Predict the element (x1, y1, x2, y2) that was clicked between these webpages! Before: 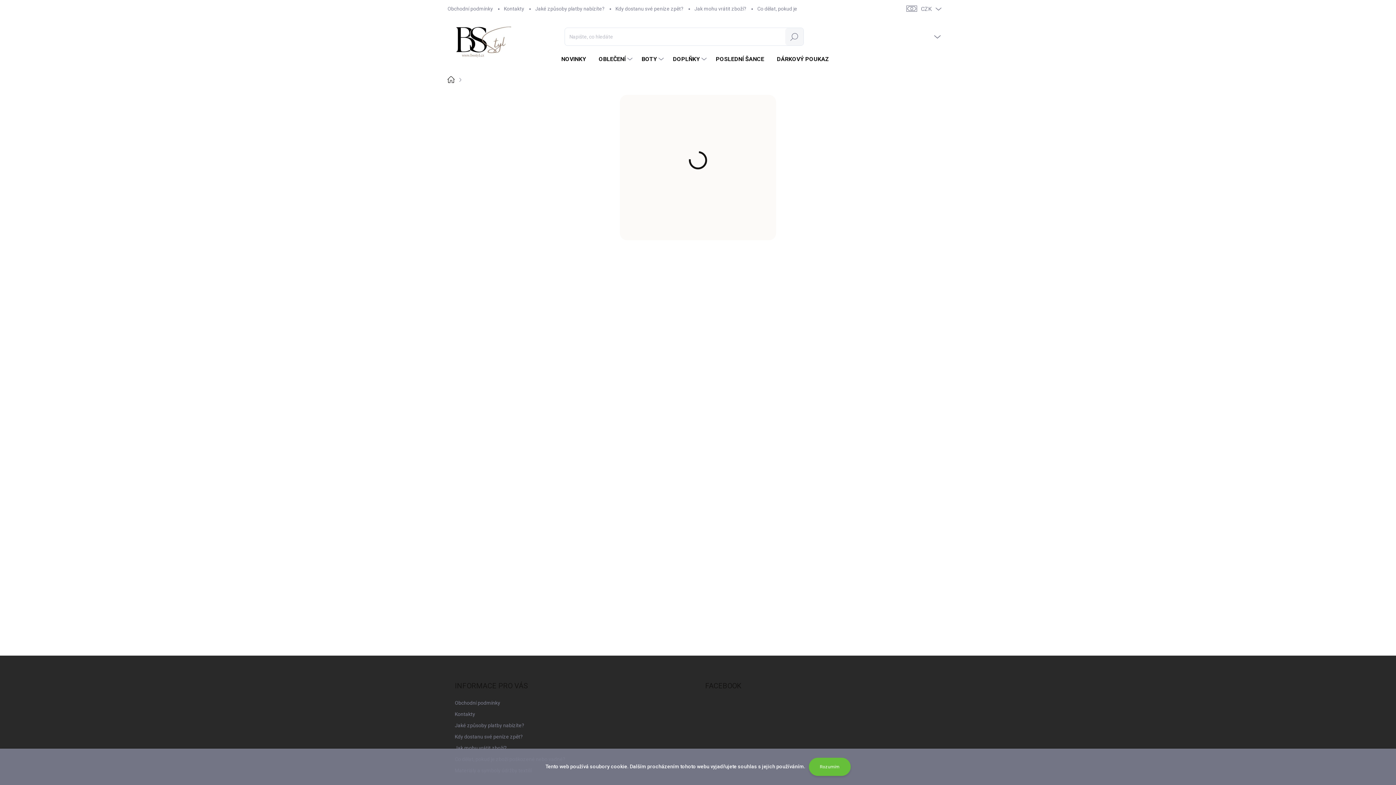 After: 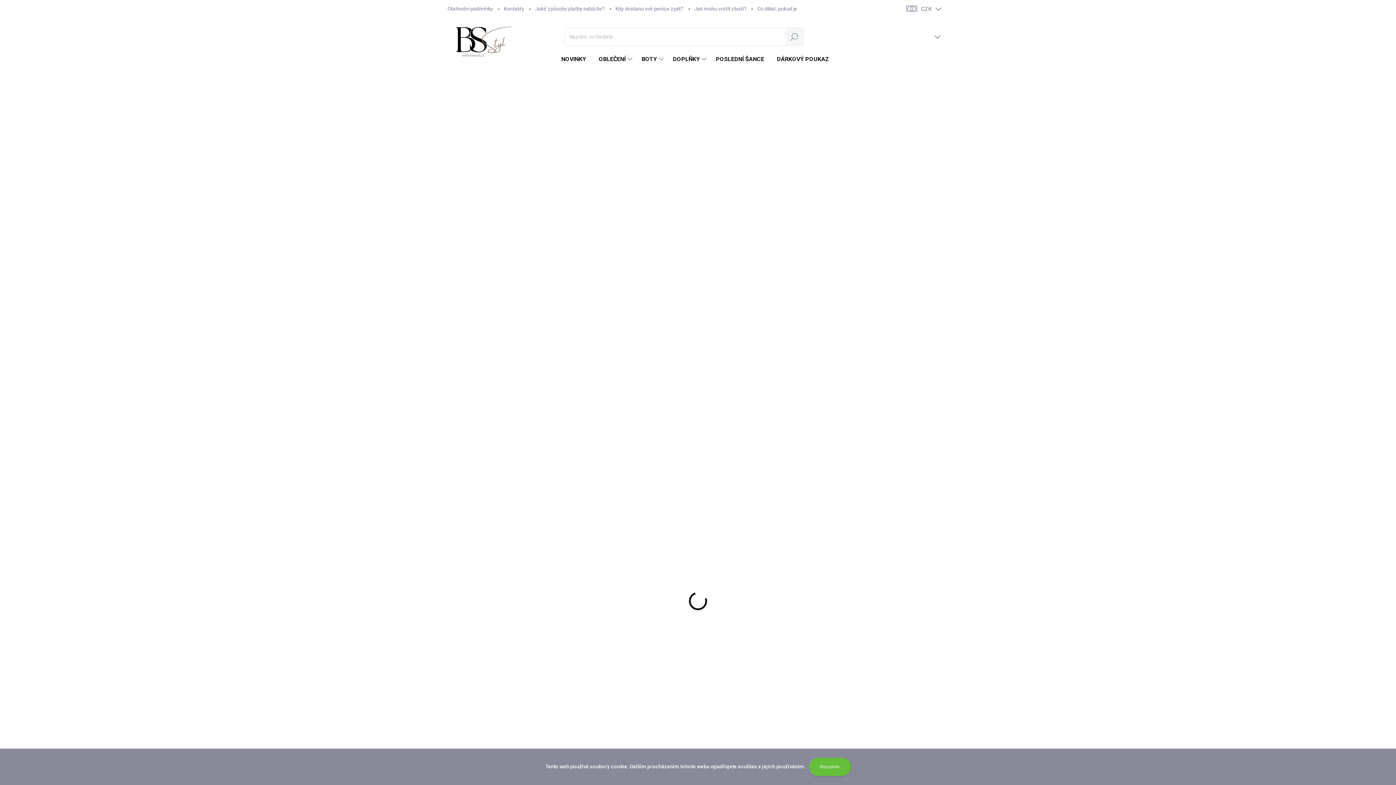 Action: bbox: (447, 13, 504, 60)